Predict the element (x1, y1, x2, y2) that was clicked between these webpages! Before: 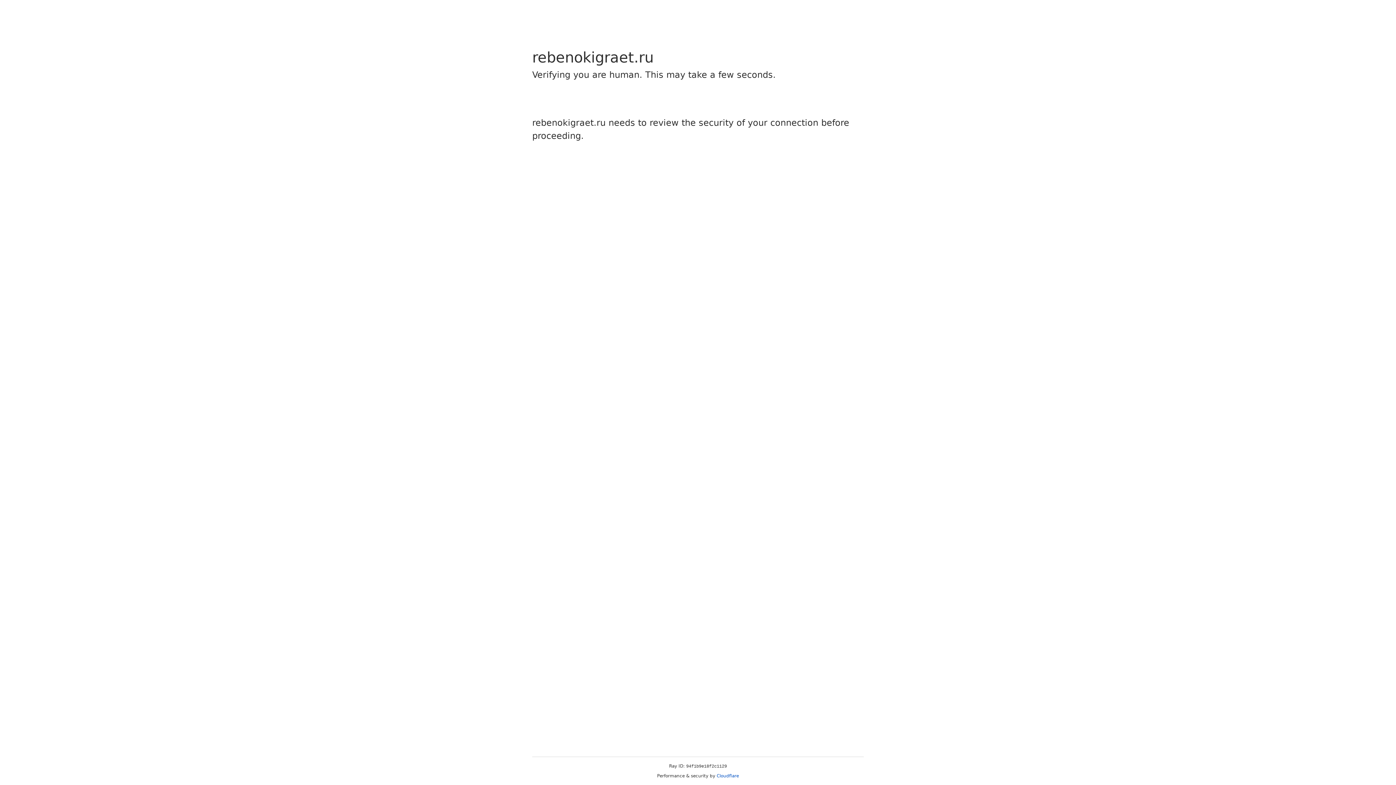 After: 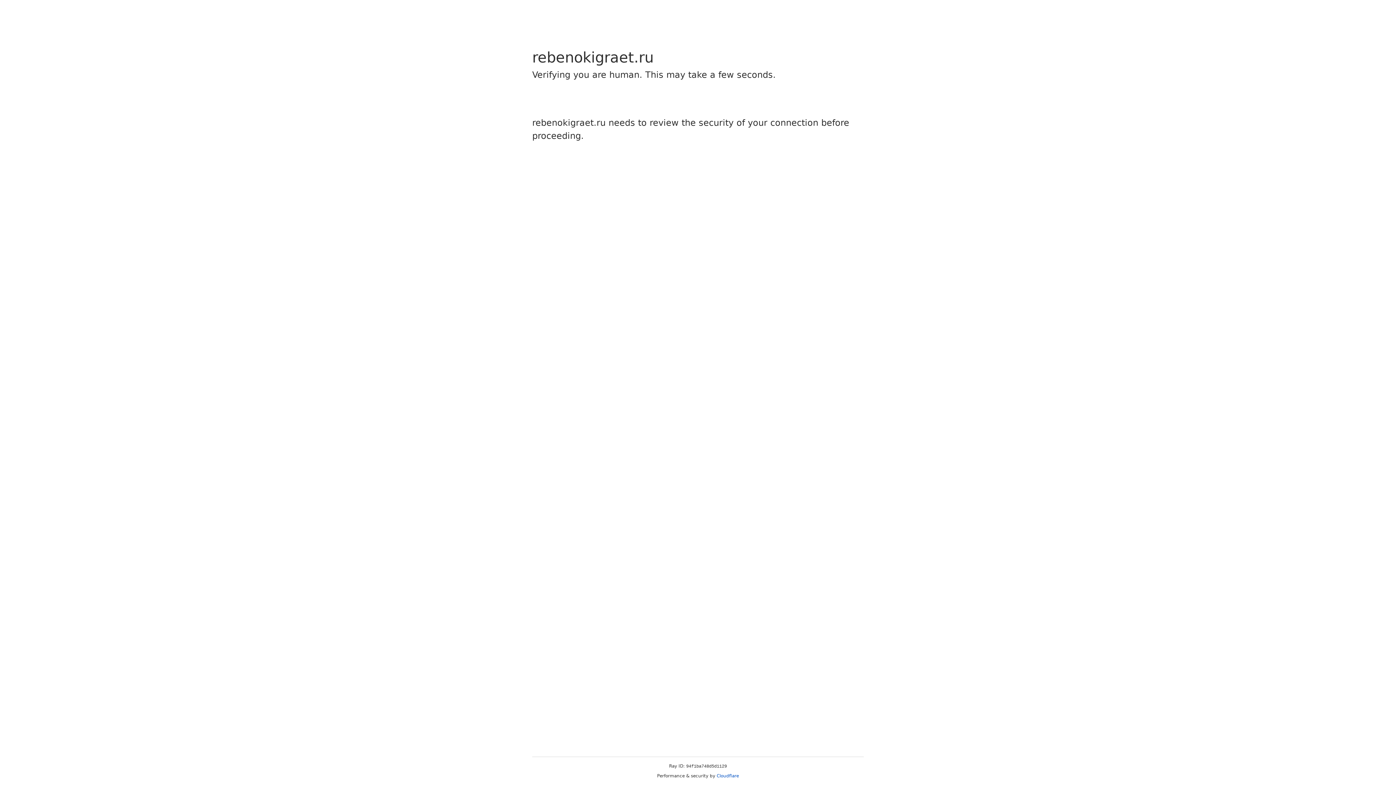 Action: label: Cloudflare bbox: (716, 773, 739, 778)